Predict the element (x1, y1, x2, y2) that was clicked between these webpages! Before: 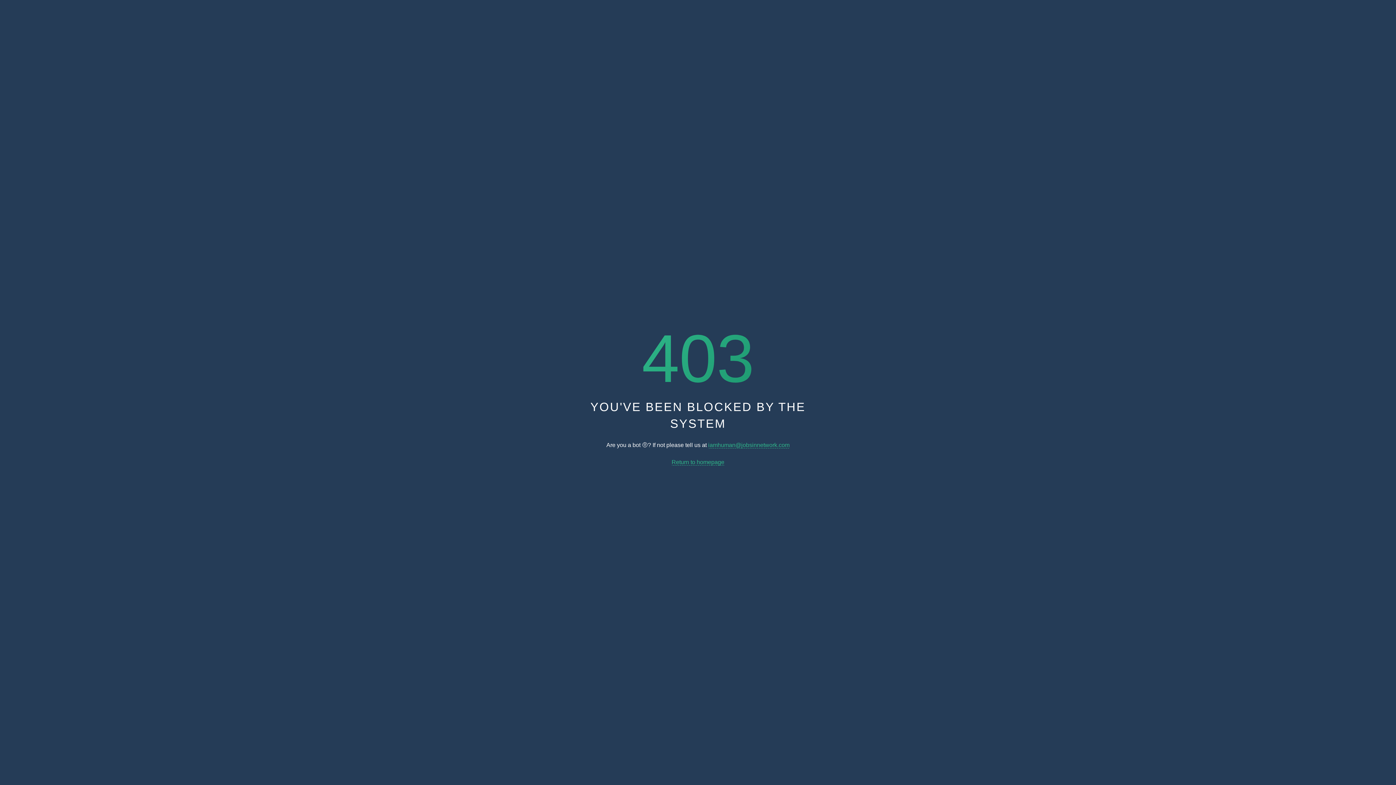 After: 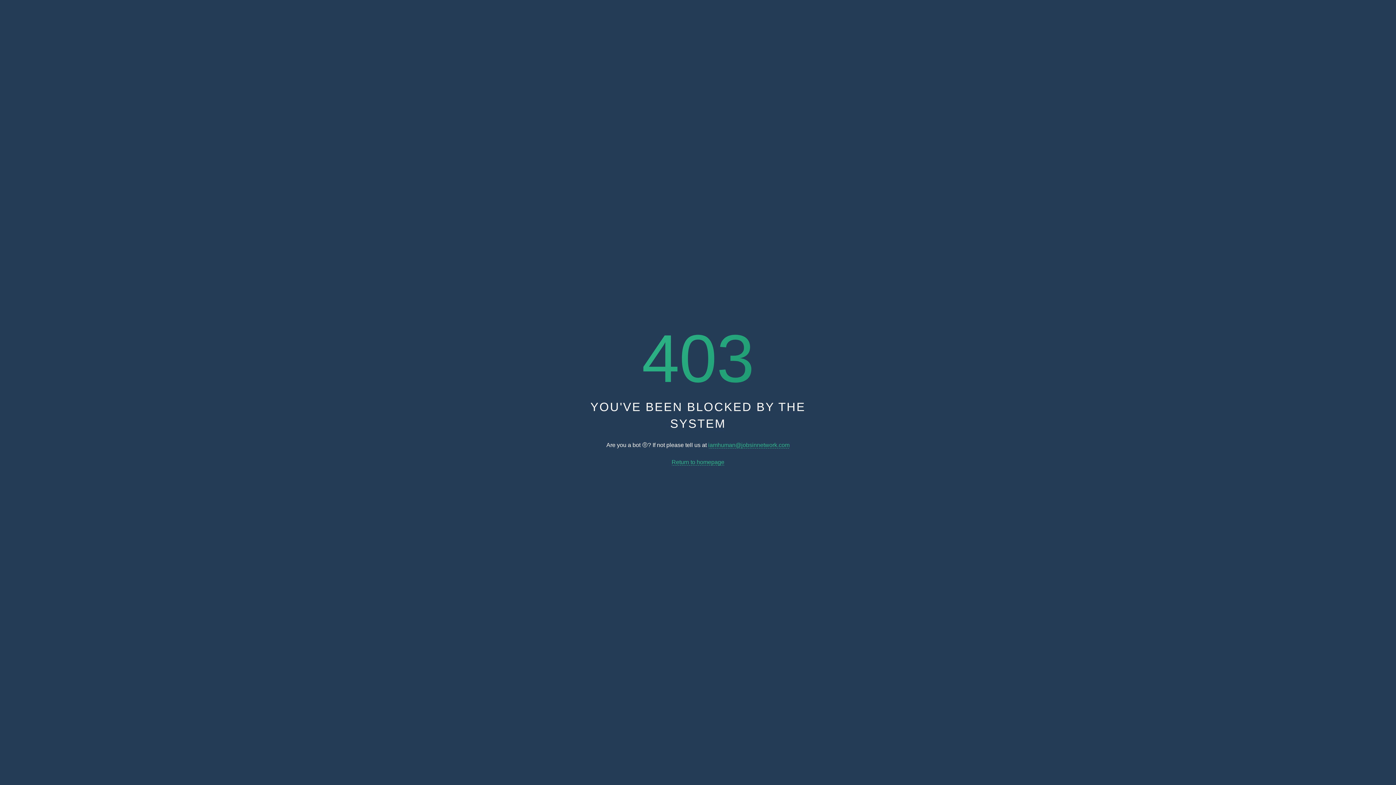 Action: bbox: (708, 442, 789, 448) label: iamhuman@jobsinnetwork.com